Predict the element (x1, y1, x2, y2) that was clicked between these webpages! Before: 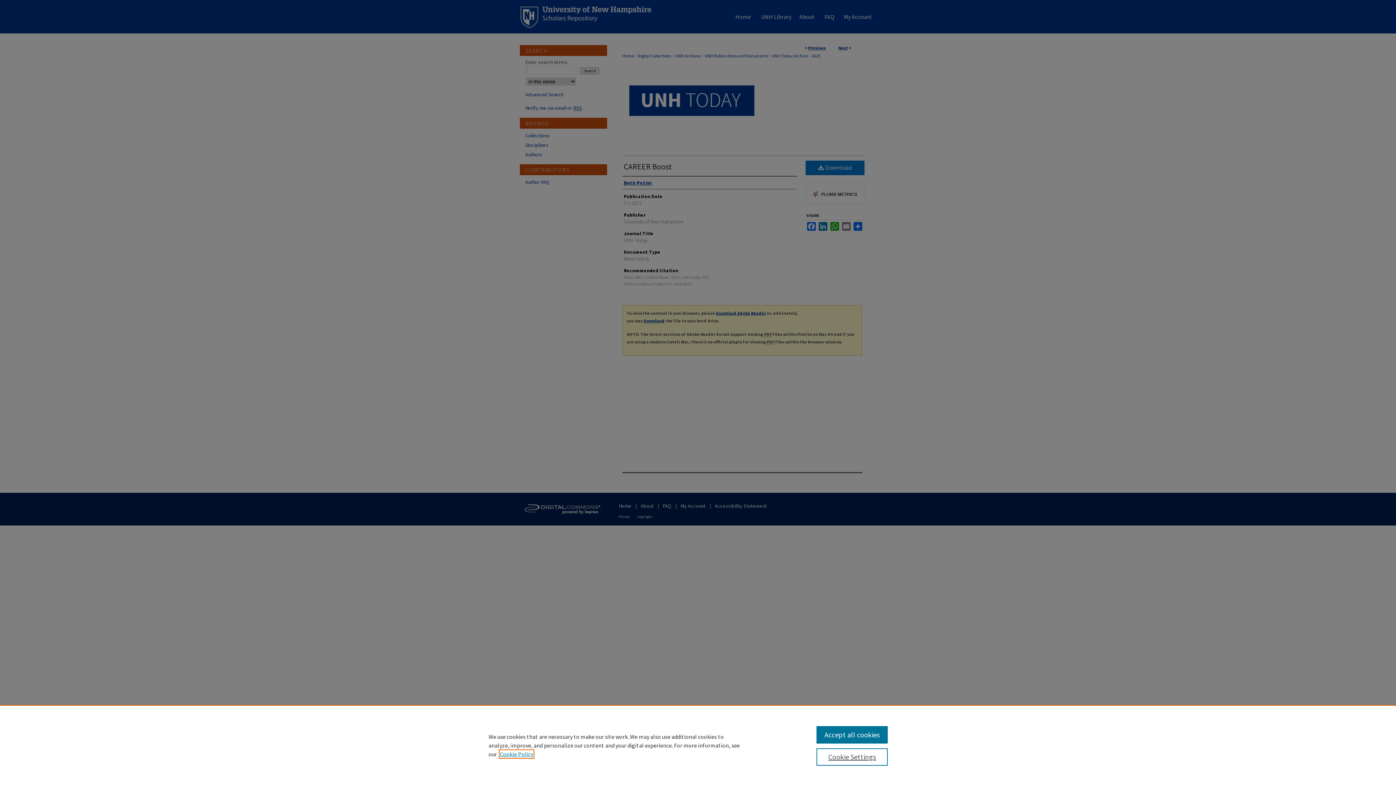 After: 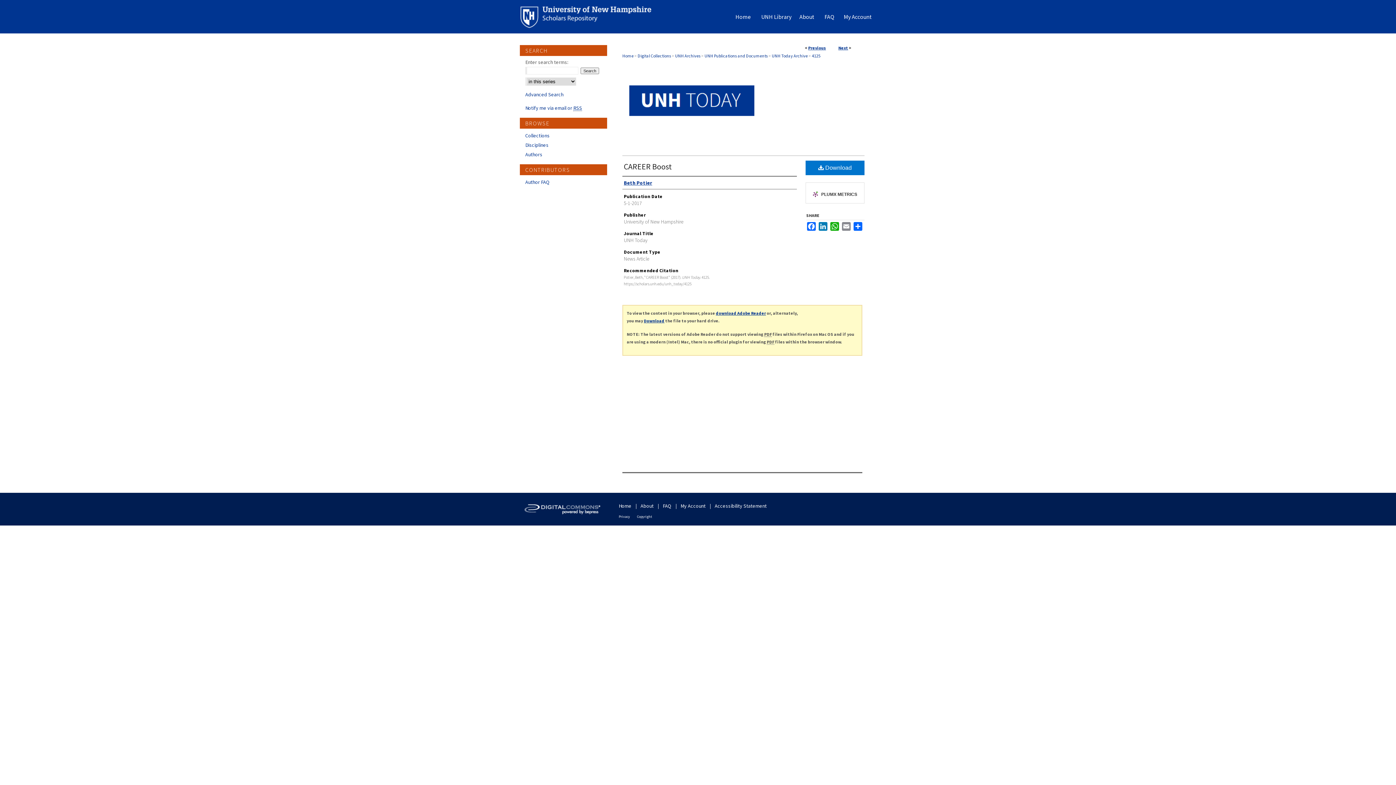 Action: bbox: (816, 726, 887, 744) label: Accept all cookies